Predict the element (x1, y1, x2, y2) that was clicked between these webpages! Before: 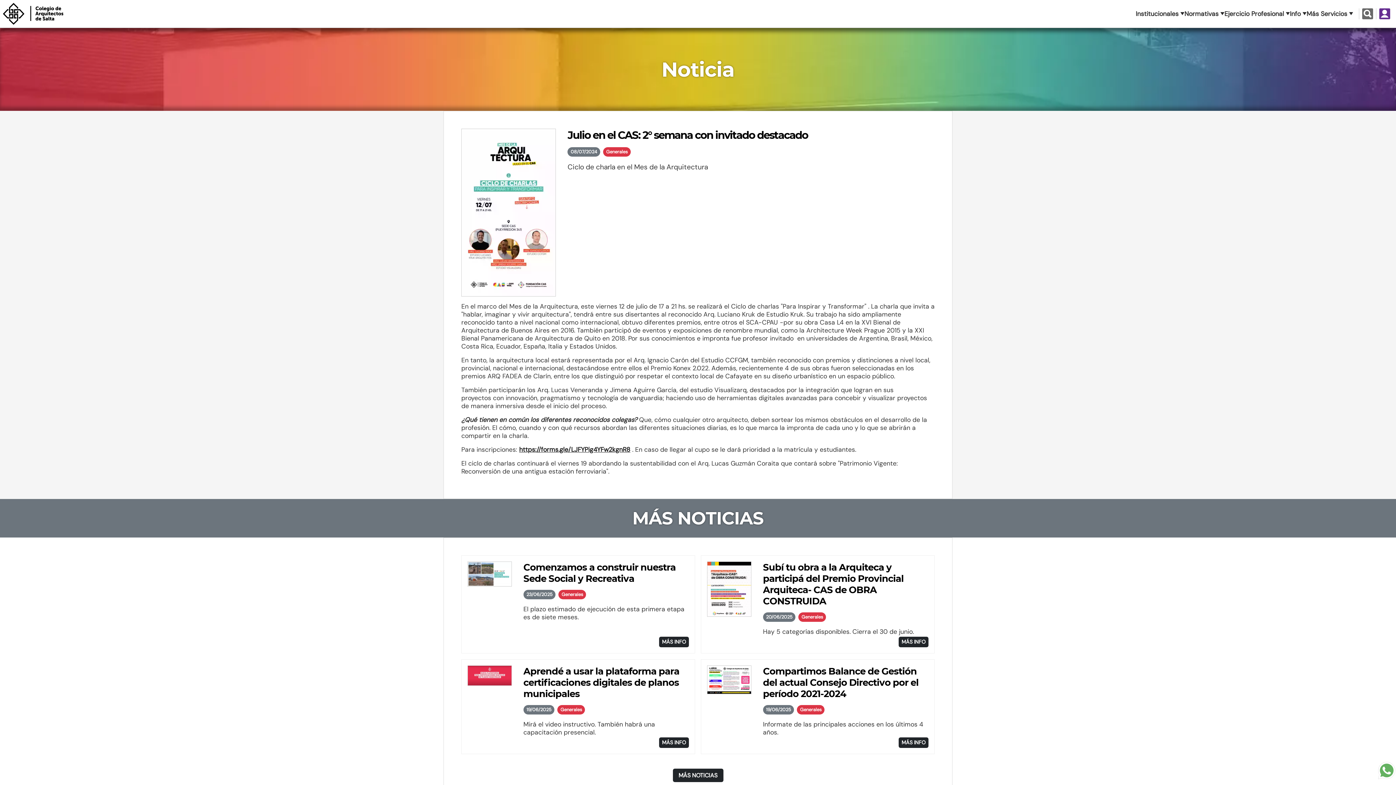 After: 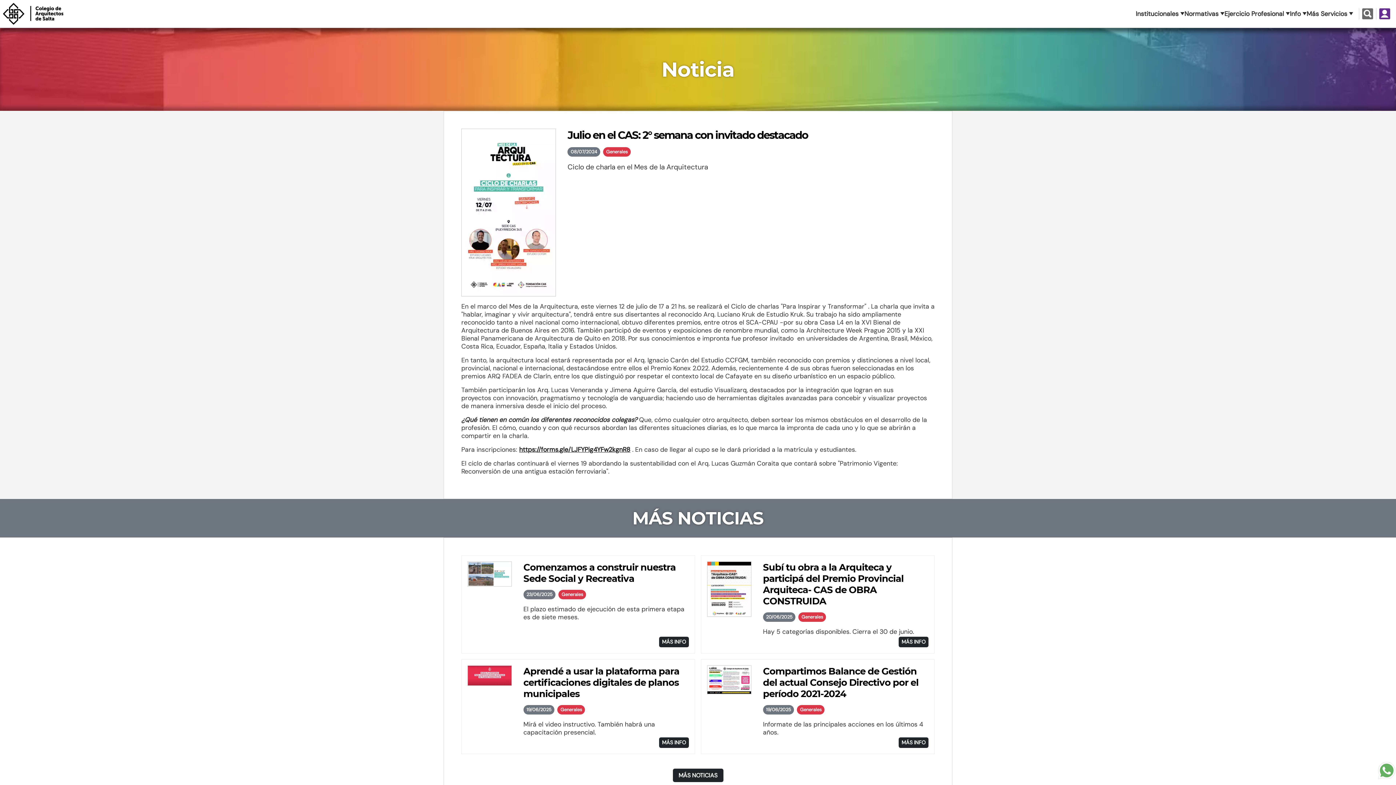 Action: label: Julio en el CAS: 2° semana con invitado destacado bbox: (567, 128, 808, 141)